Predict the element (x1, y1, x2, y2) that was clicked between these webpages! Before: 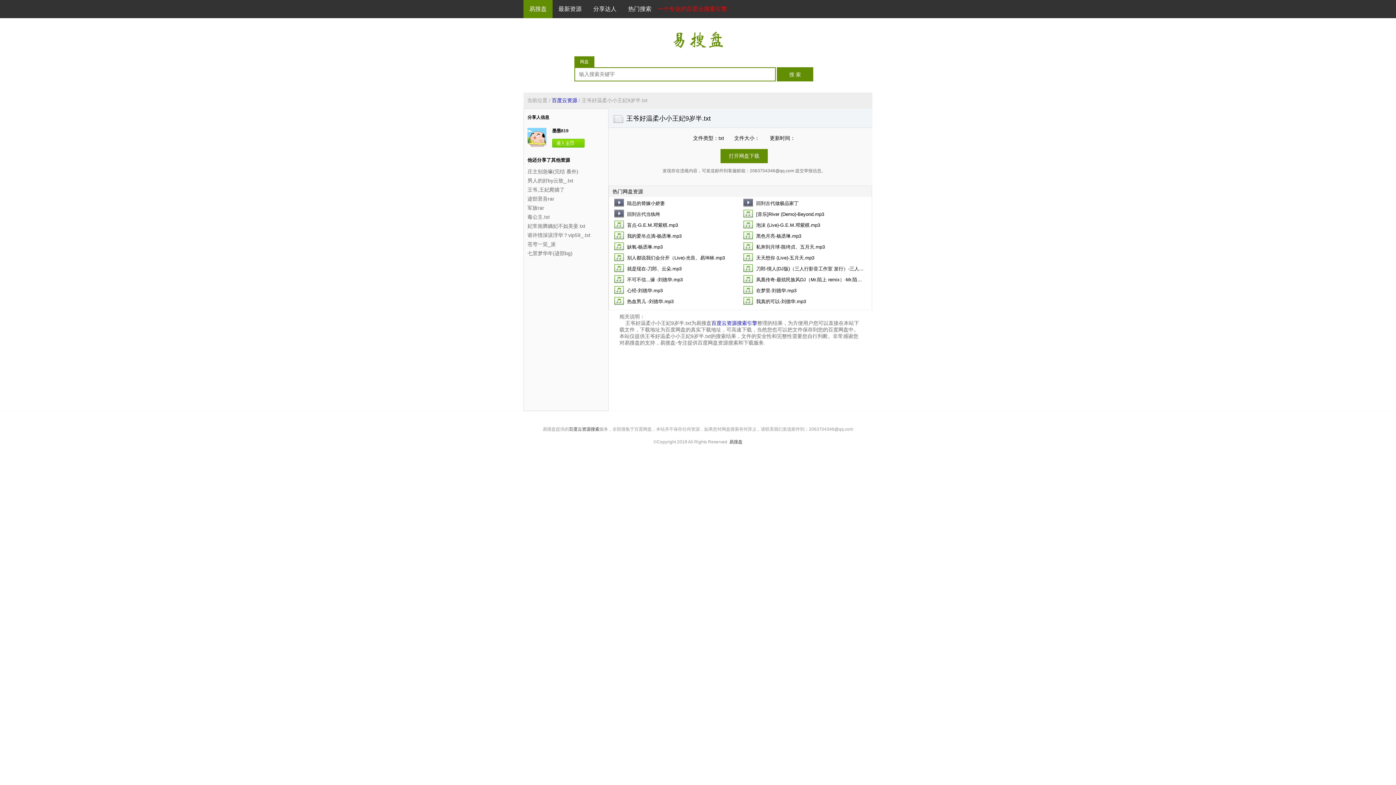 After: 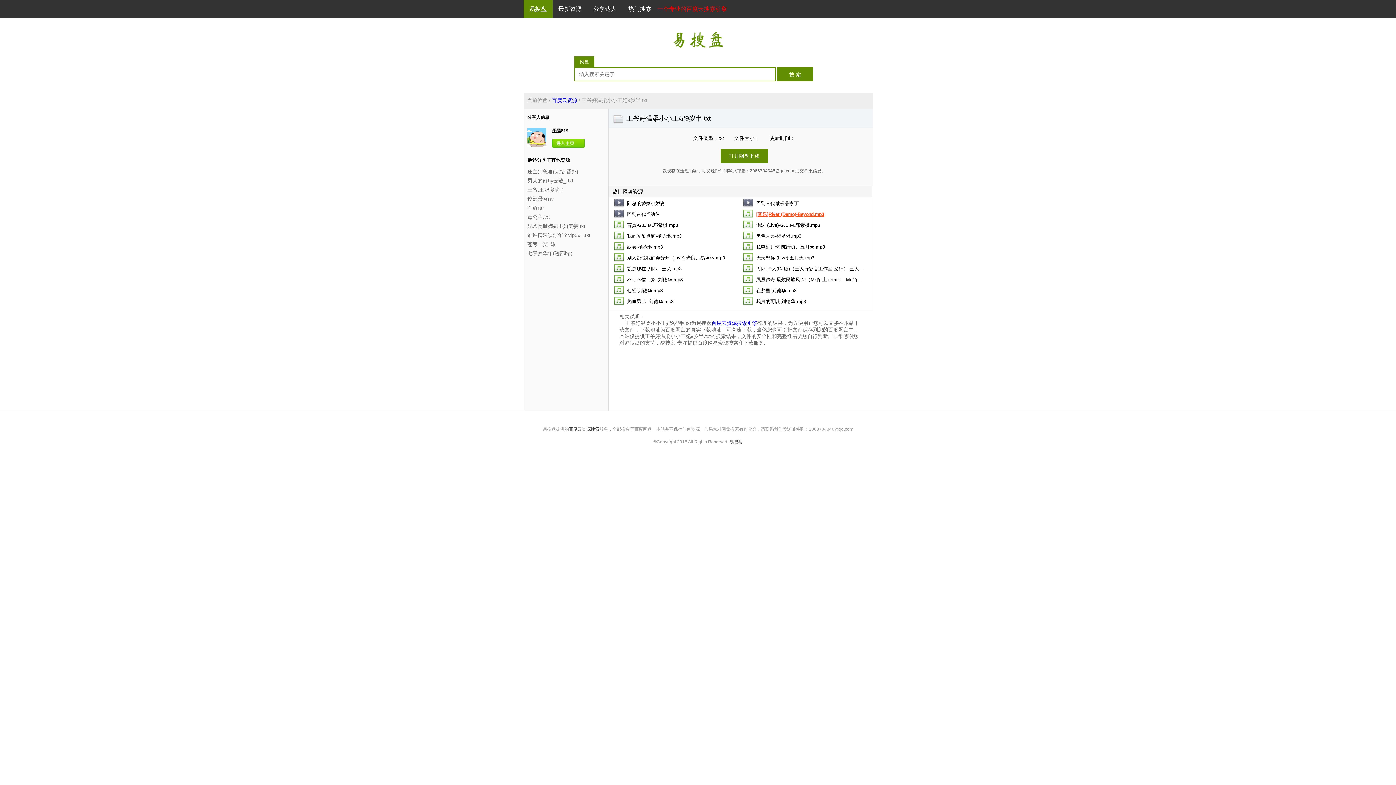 Action: label: [音乐]River (Demo)-Beyond.mp3 bbox: (756, 209, 865, 218)